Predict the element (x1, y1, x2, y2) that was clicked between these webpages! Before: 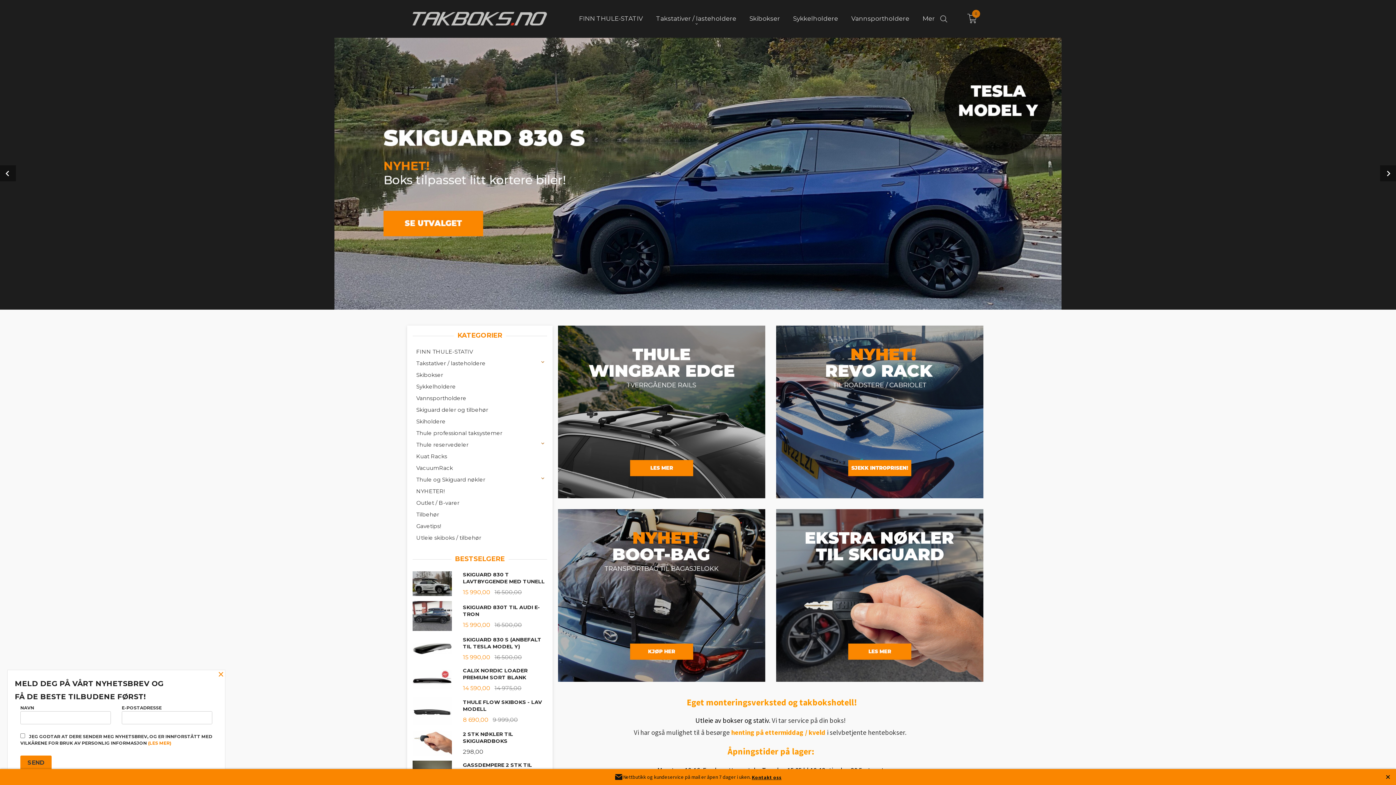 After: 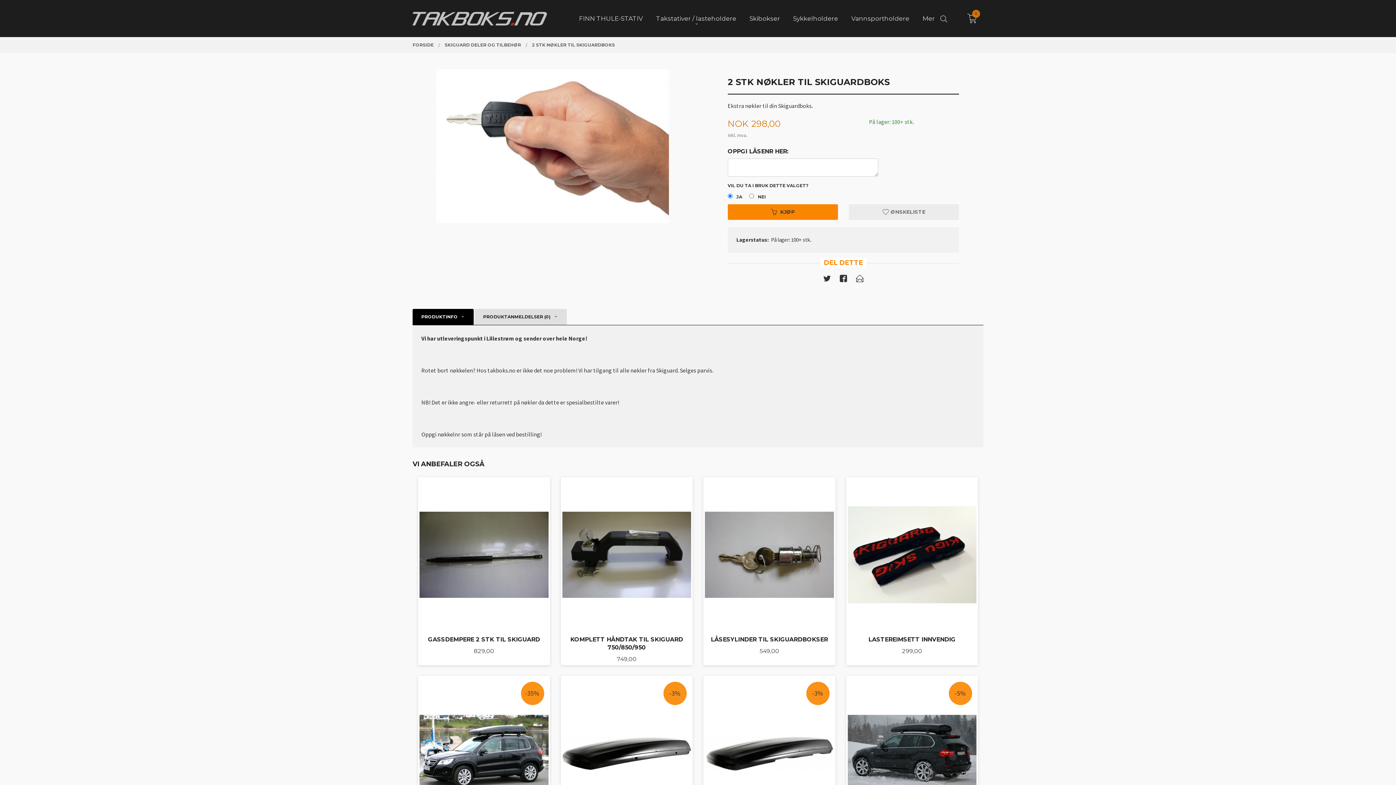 Action: bbox: (776, 509, 983, 682)